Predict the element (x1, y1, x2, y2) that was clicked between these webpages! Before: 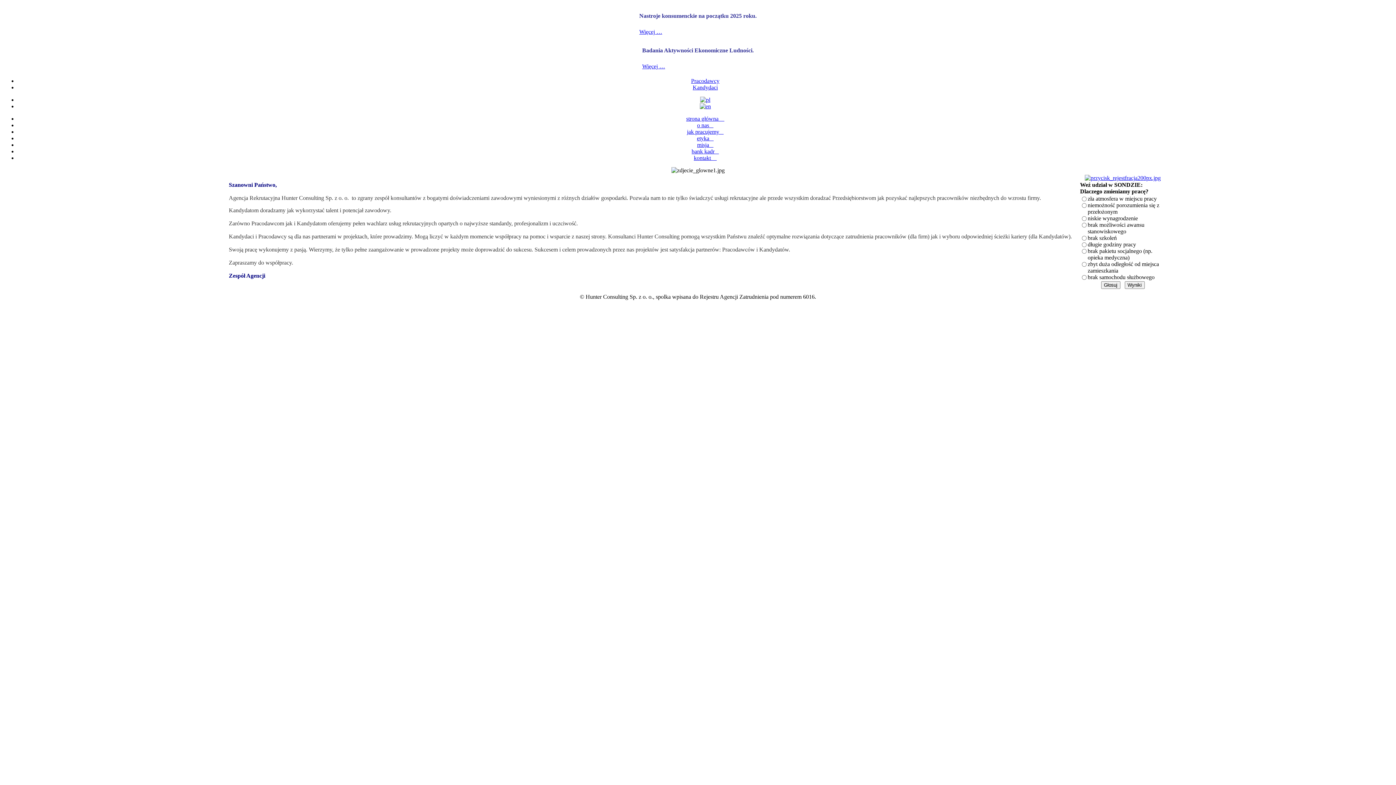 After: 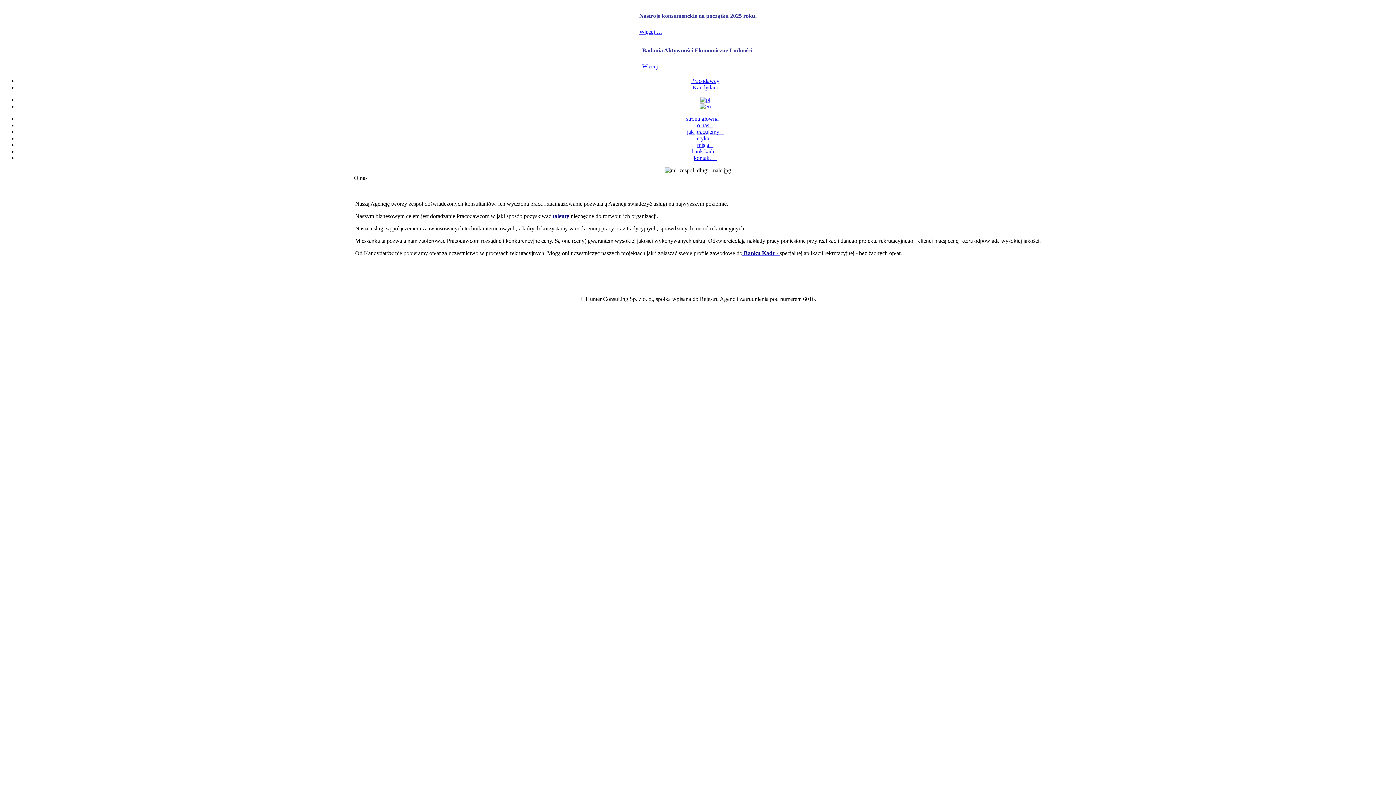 Action: bbox: (697, 122, 713, 128) label: o nas   